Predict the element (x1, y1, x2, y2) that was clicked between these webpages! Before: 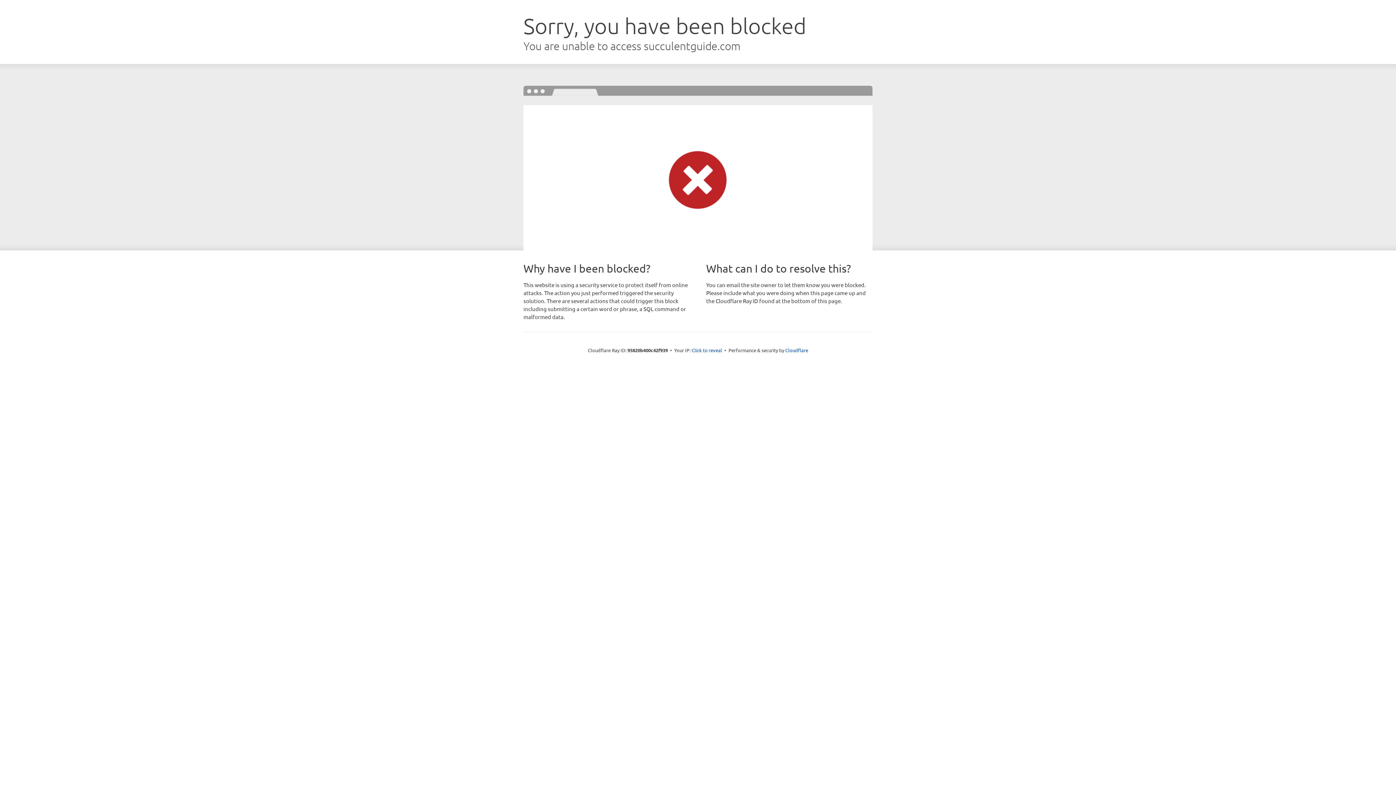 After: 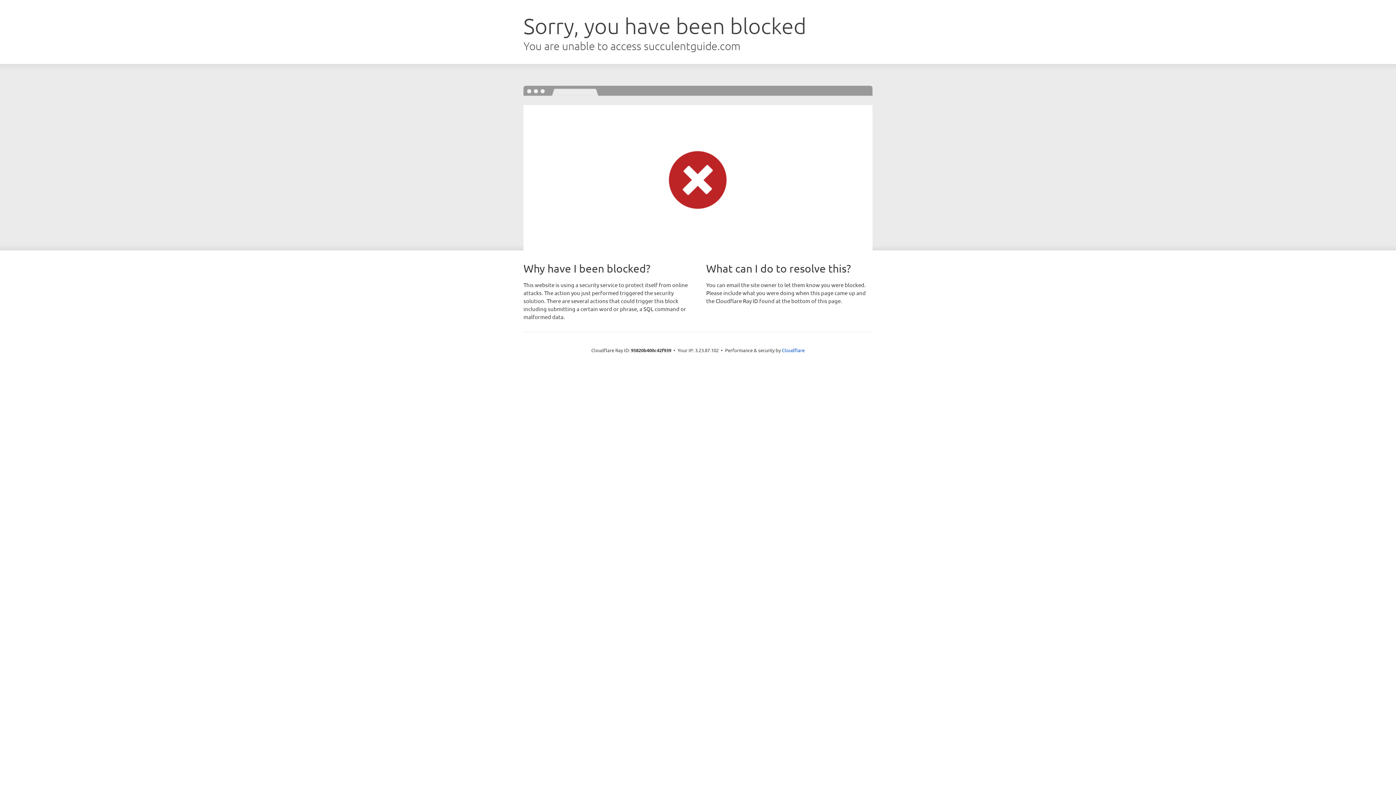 Action: label: Click to reveal bbox: (691, 346, 722, 353)